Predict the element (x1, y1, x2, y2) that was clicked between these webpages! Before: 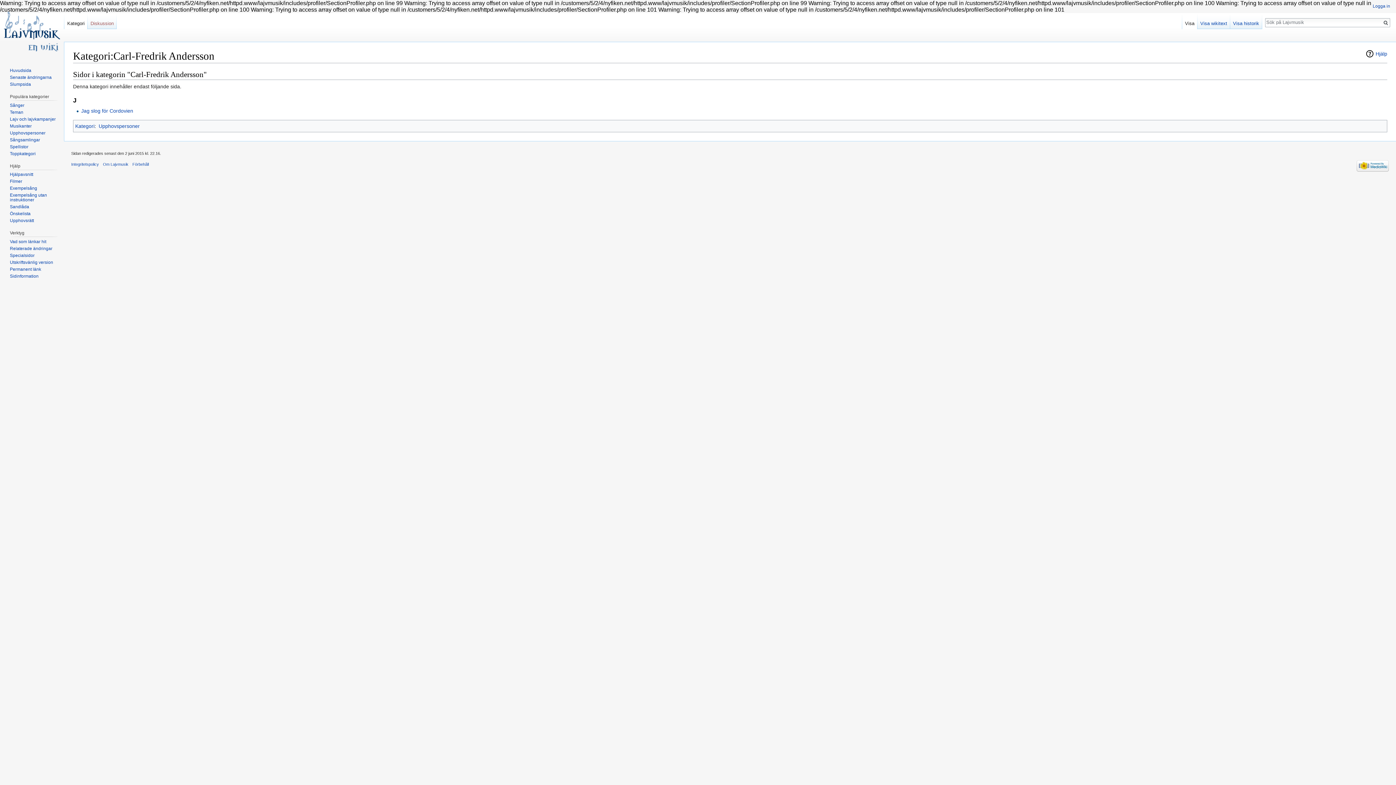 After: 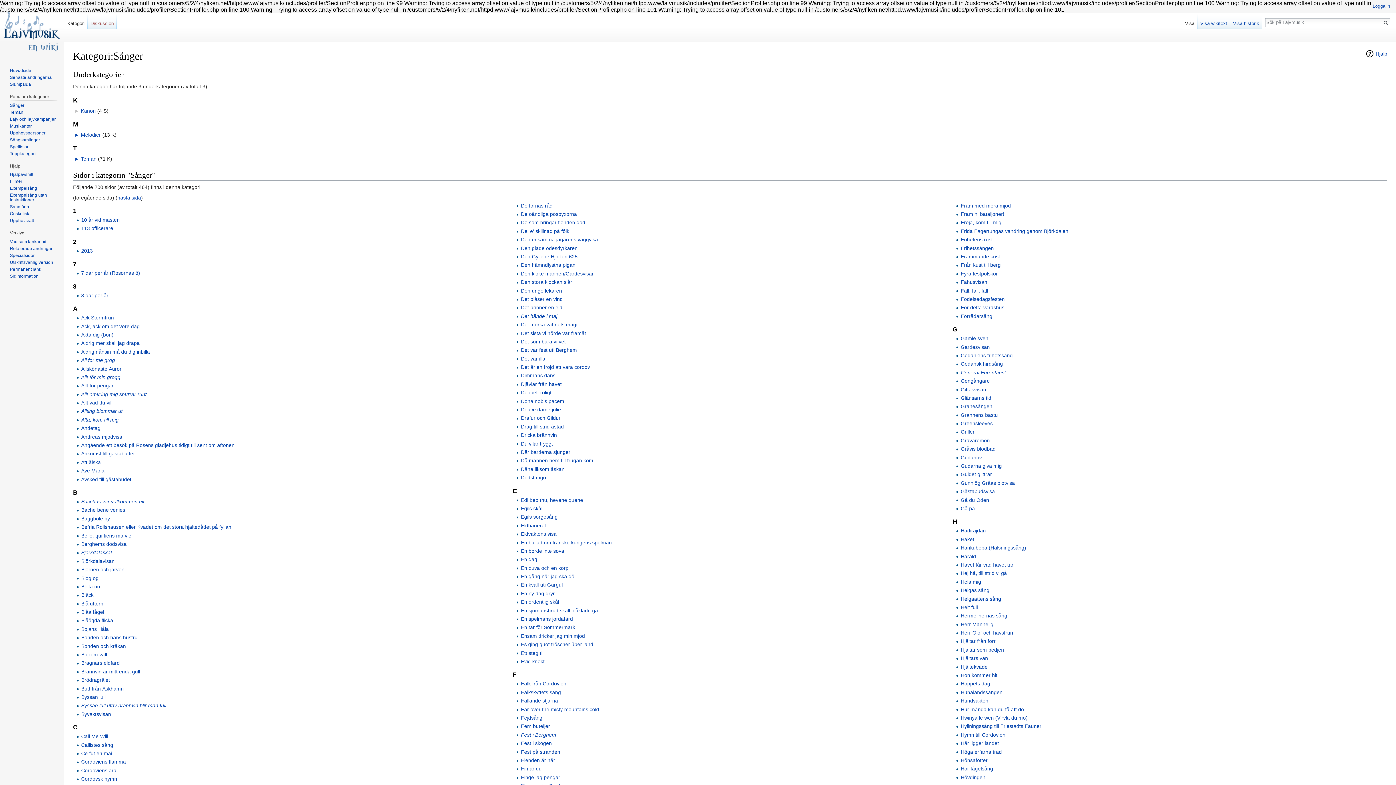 Action: bbox: (9, 102, 24, 107) label: Sånger